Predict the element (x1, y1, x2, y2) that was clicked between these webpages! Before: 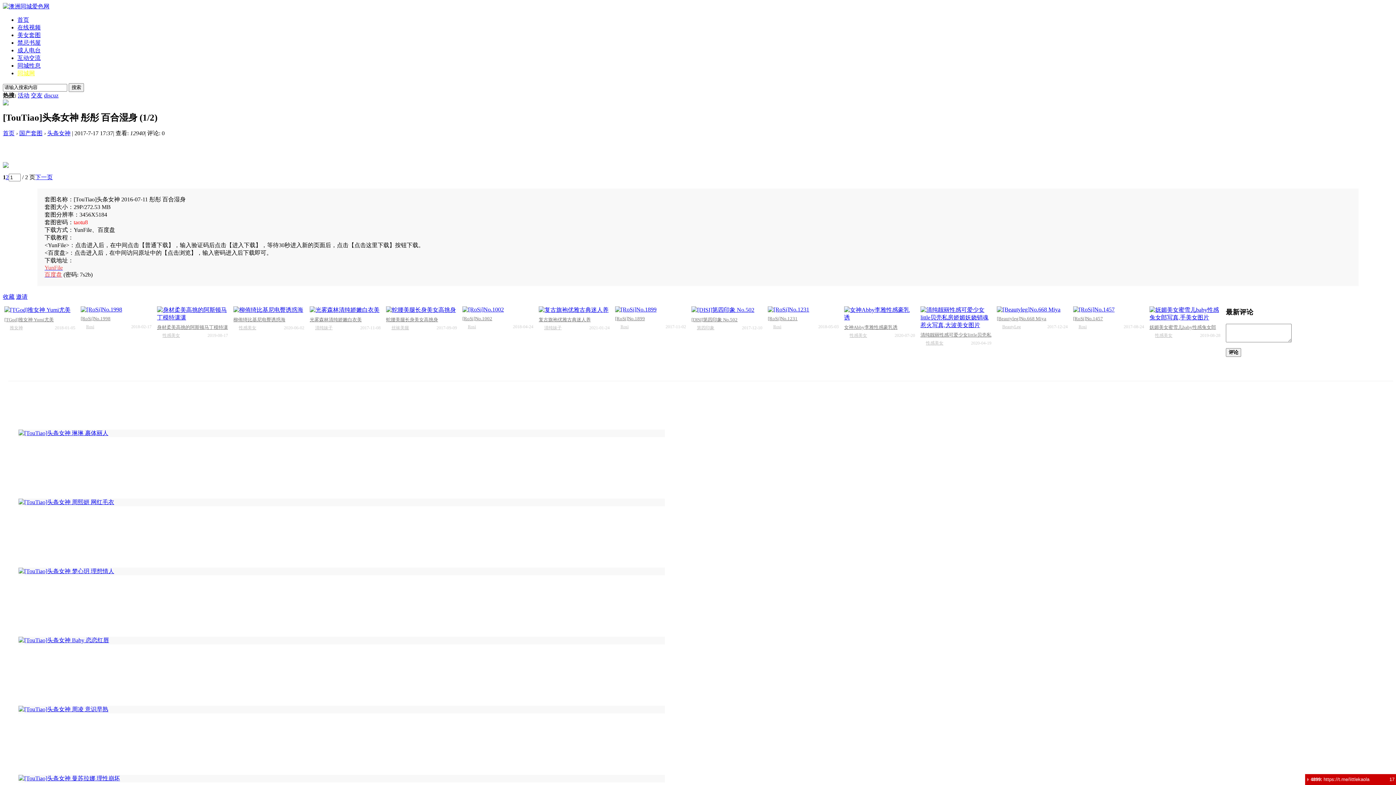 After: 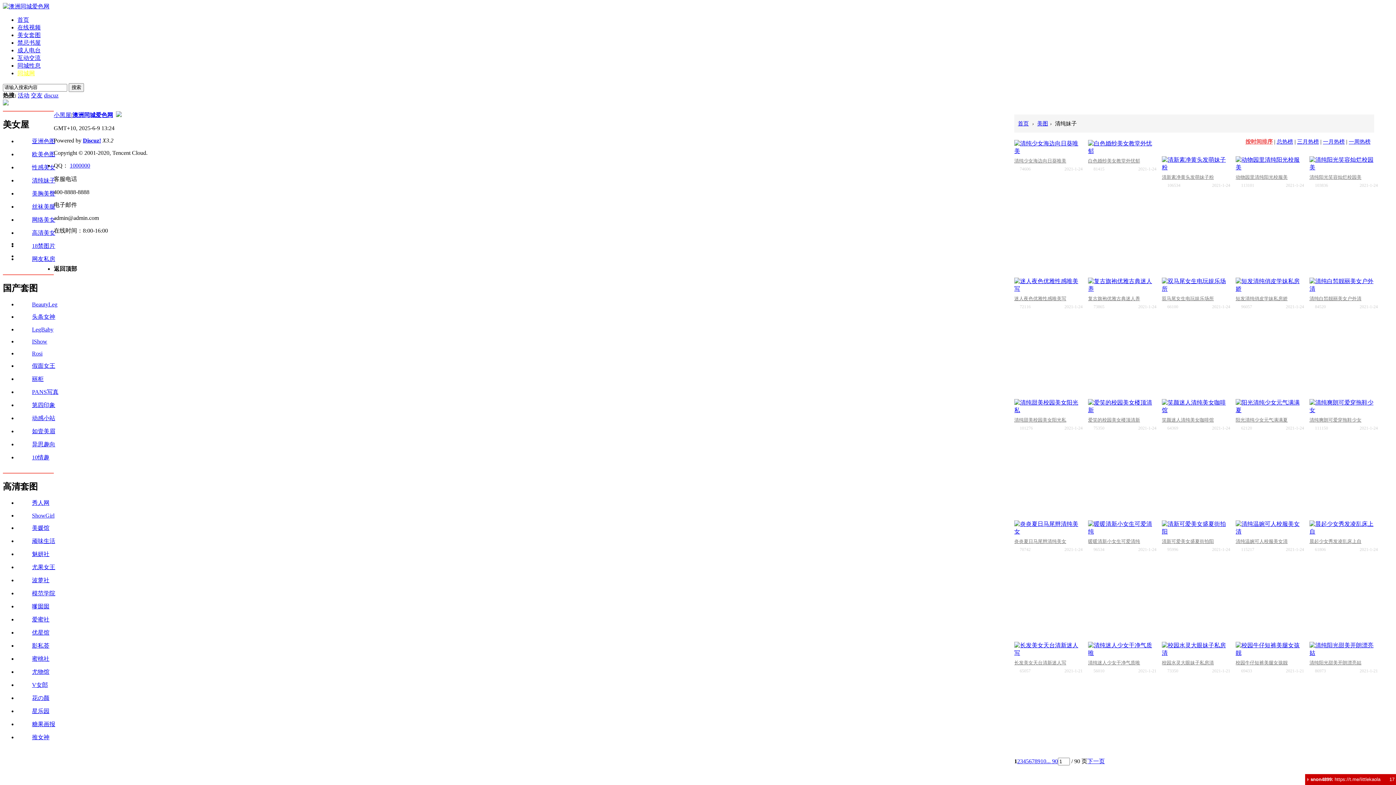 Action: label: 清纯妹子 bbox: (544, 325, 561, 330)